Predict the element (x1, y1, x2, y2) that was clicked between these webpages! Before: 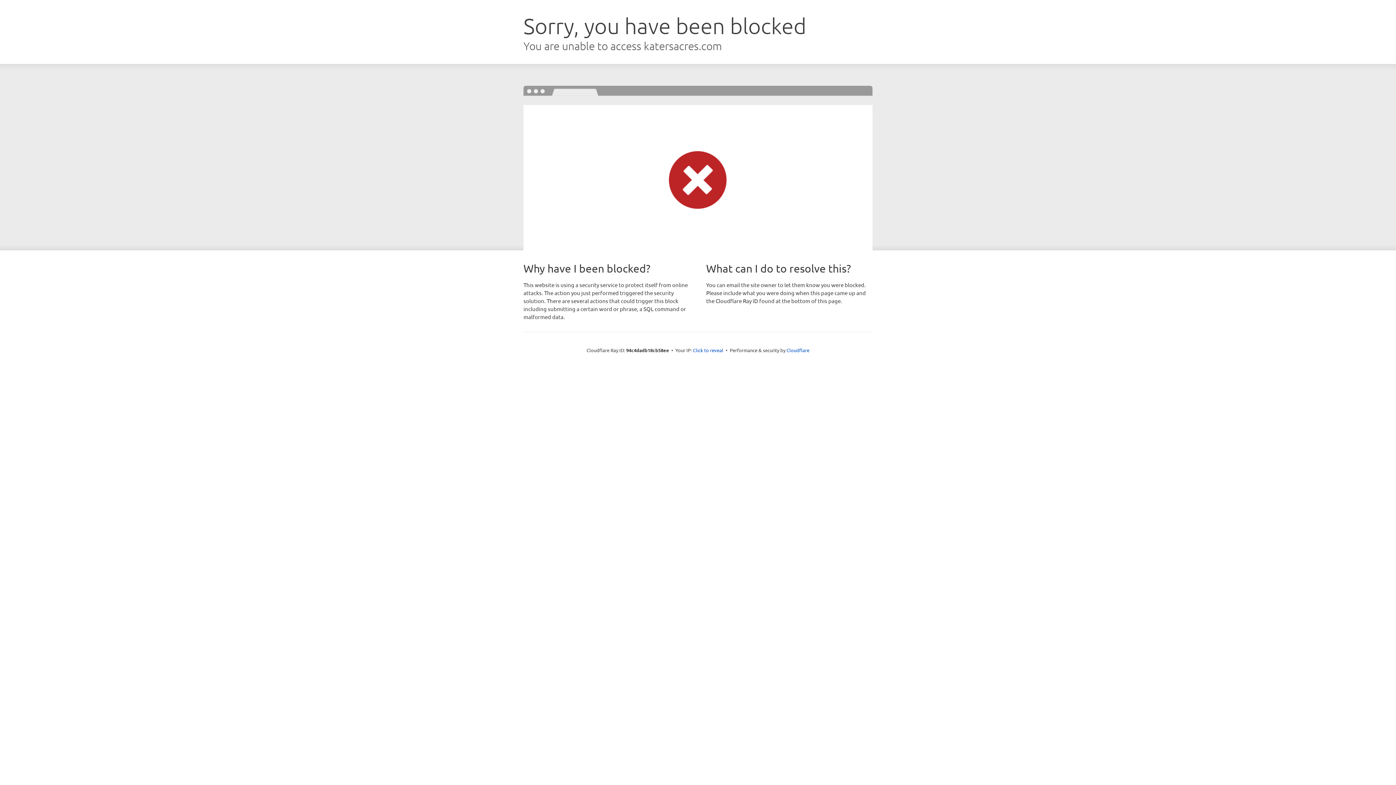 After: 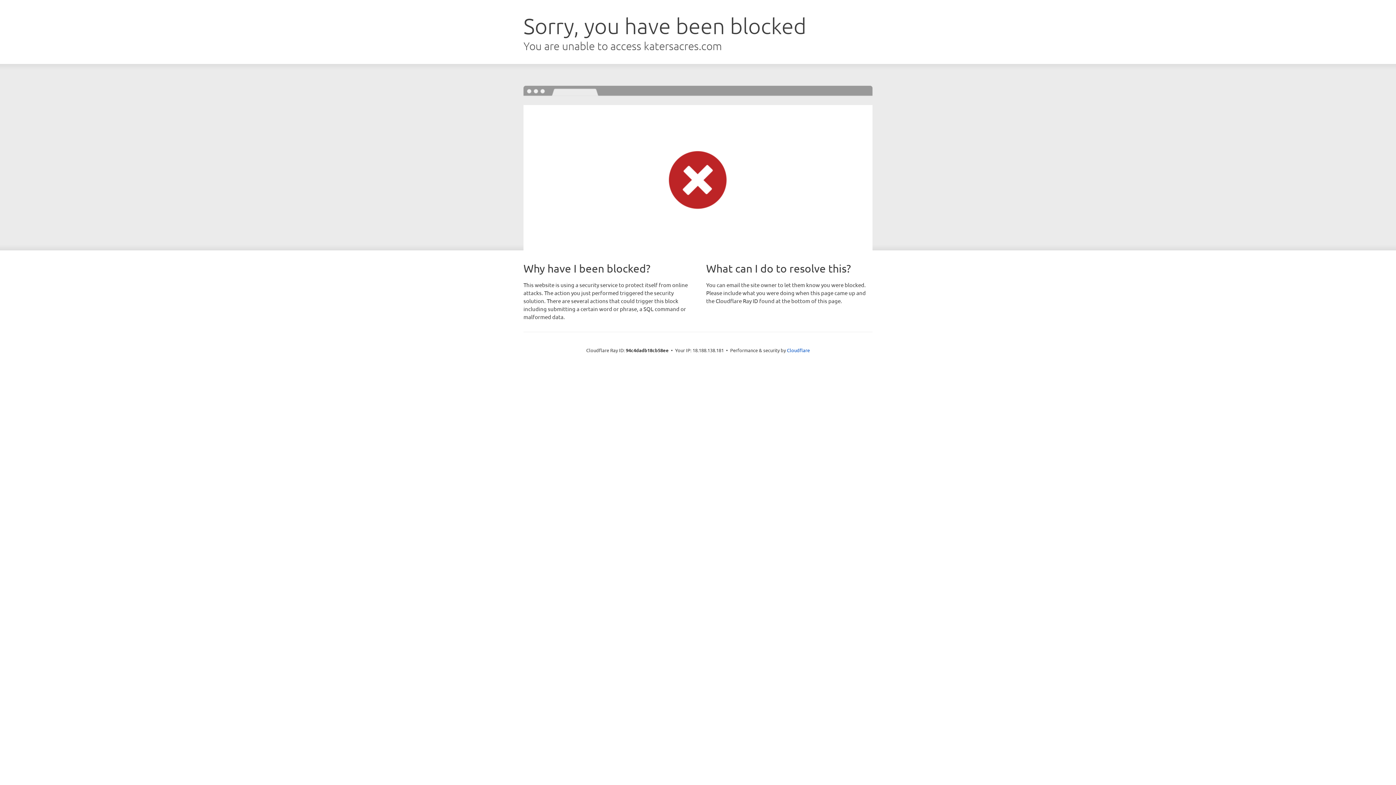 Action: label: Click to reveal bbox: (693, 346, 723, 353)